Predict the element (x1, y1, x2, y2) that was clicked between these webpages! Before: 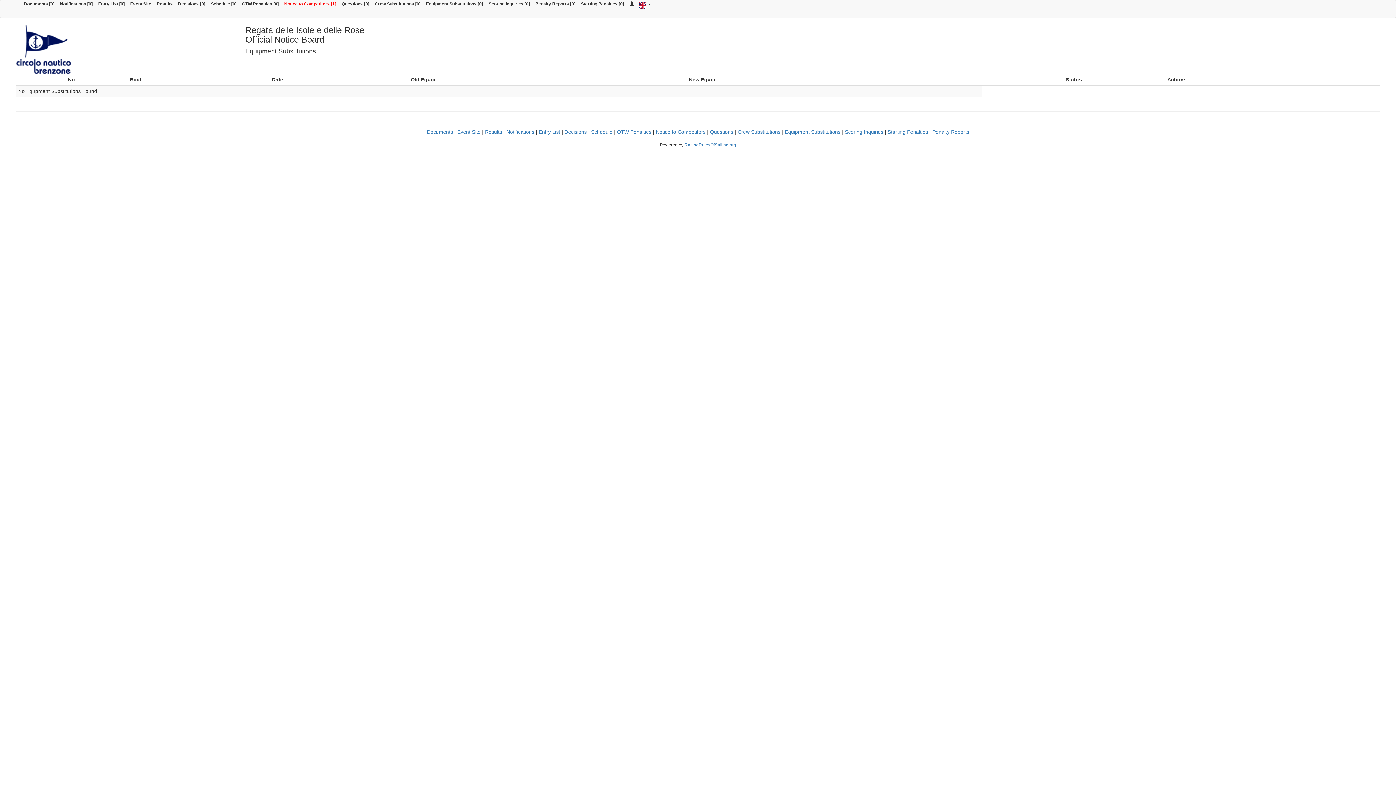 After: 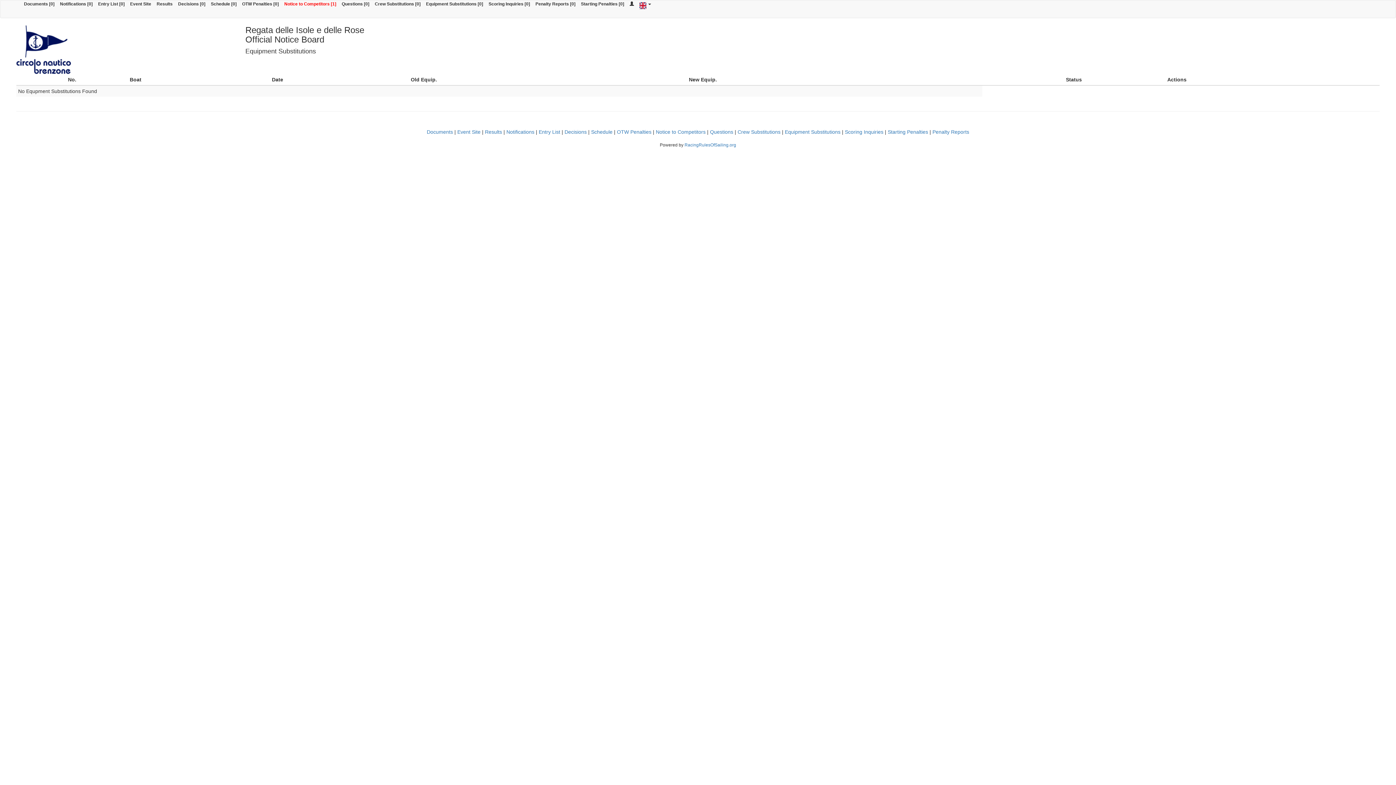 Action: label: Equipment Substitutions [0] bbox: (420, 0, 483, 7)